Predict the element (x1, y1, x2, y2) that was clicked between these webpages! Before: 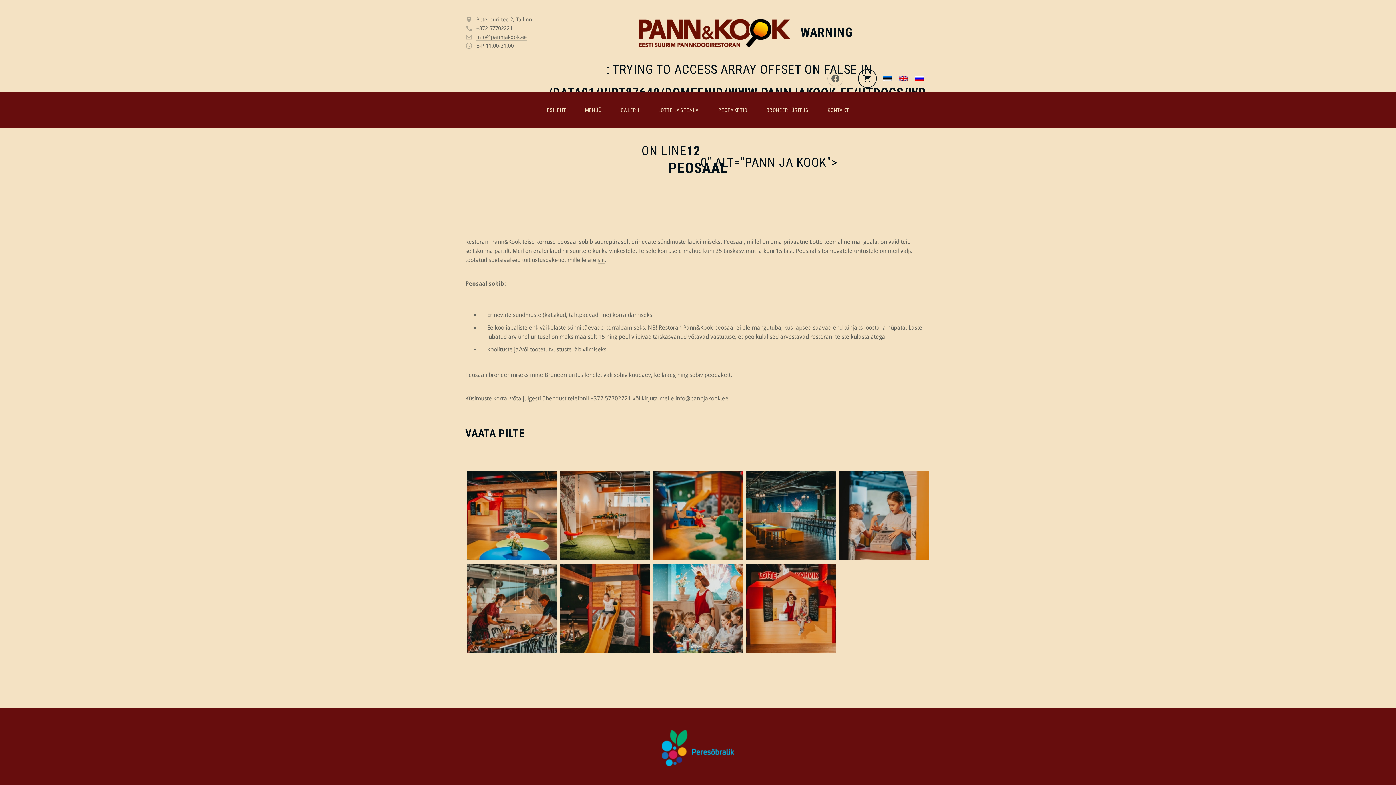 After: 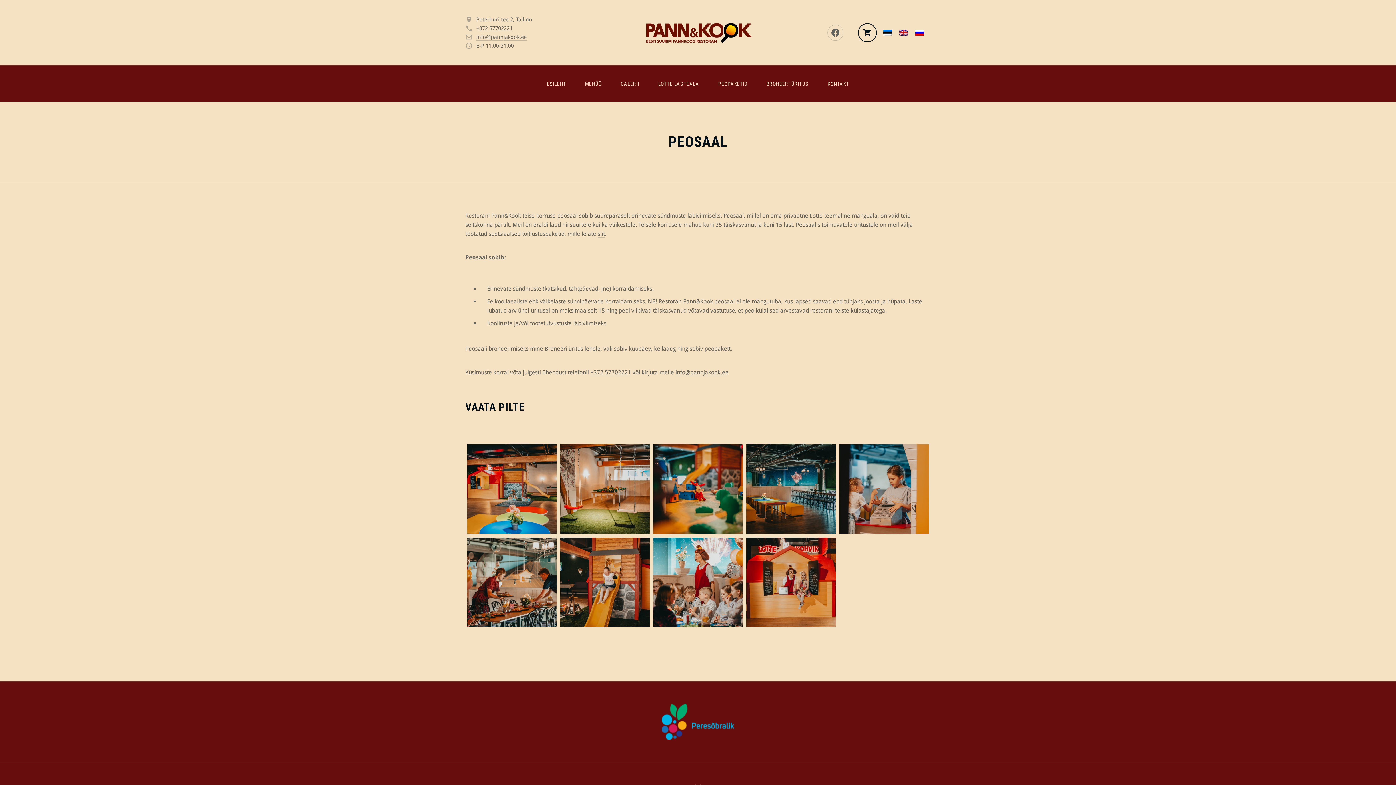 Action: bbox: (880, 73, 896, 83)